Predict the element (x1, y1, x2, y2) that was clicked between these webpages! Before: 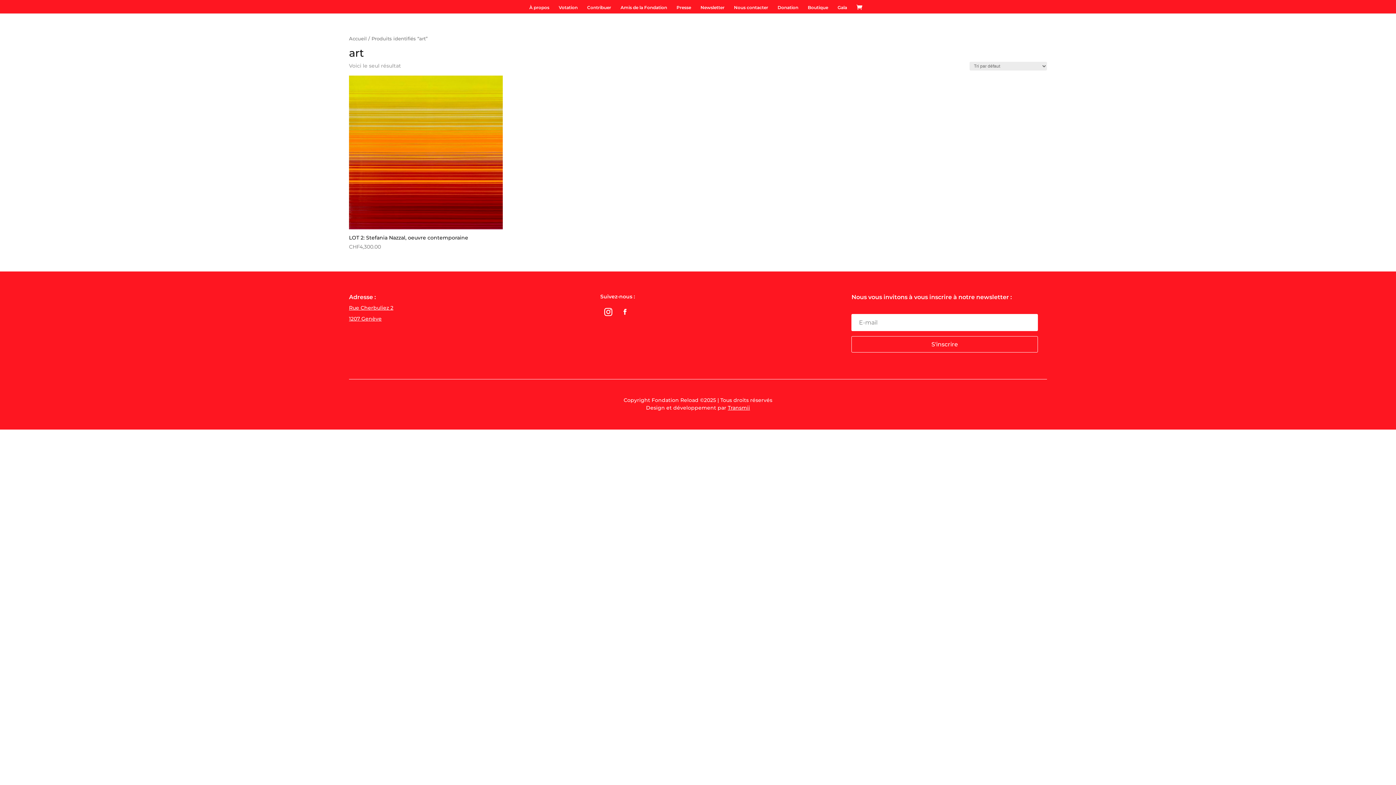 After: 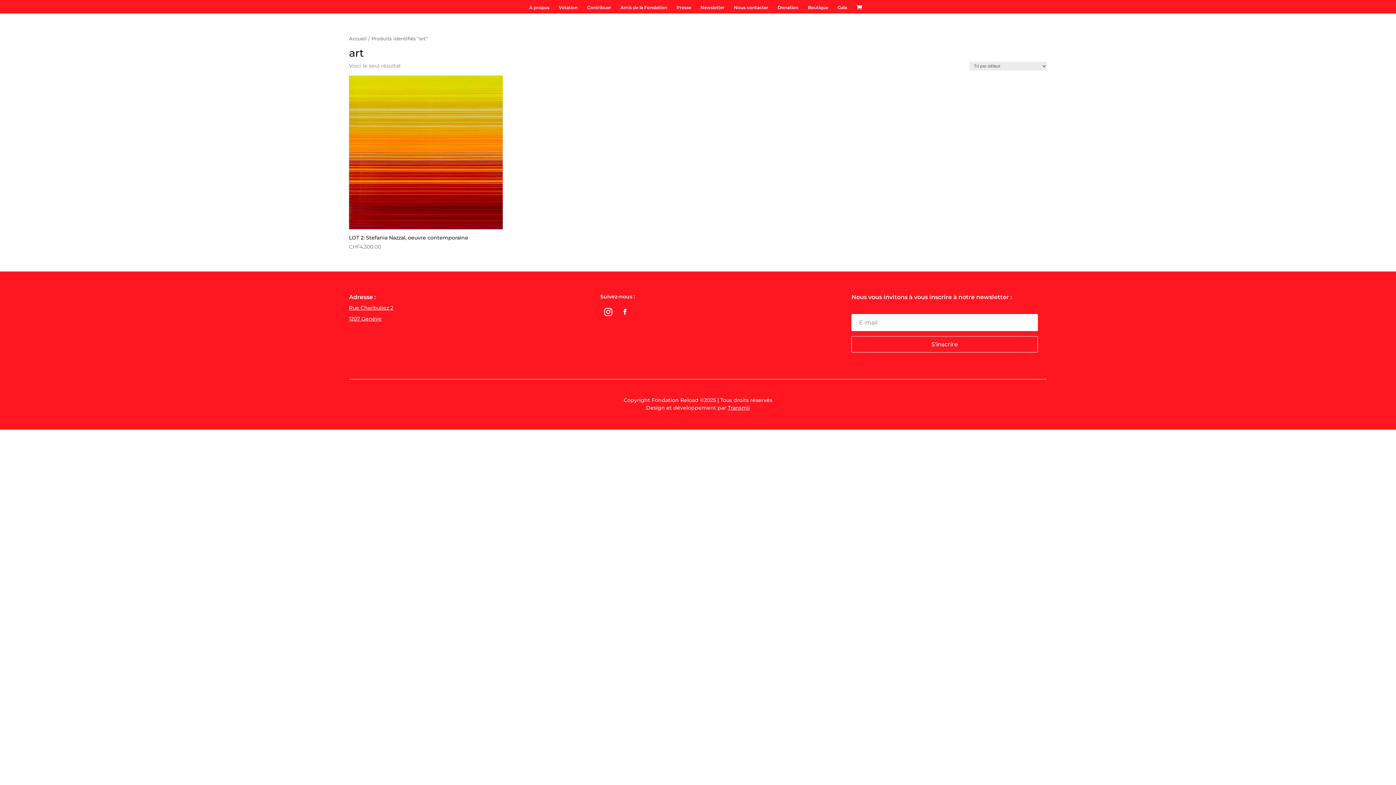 Action: label: Transmii bbox: (728, 404, 750, 411)